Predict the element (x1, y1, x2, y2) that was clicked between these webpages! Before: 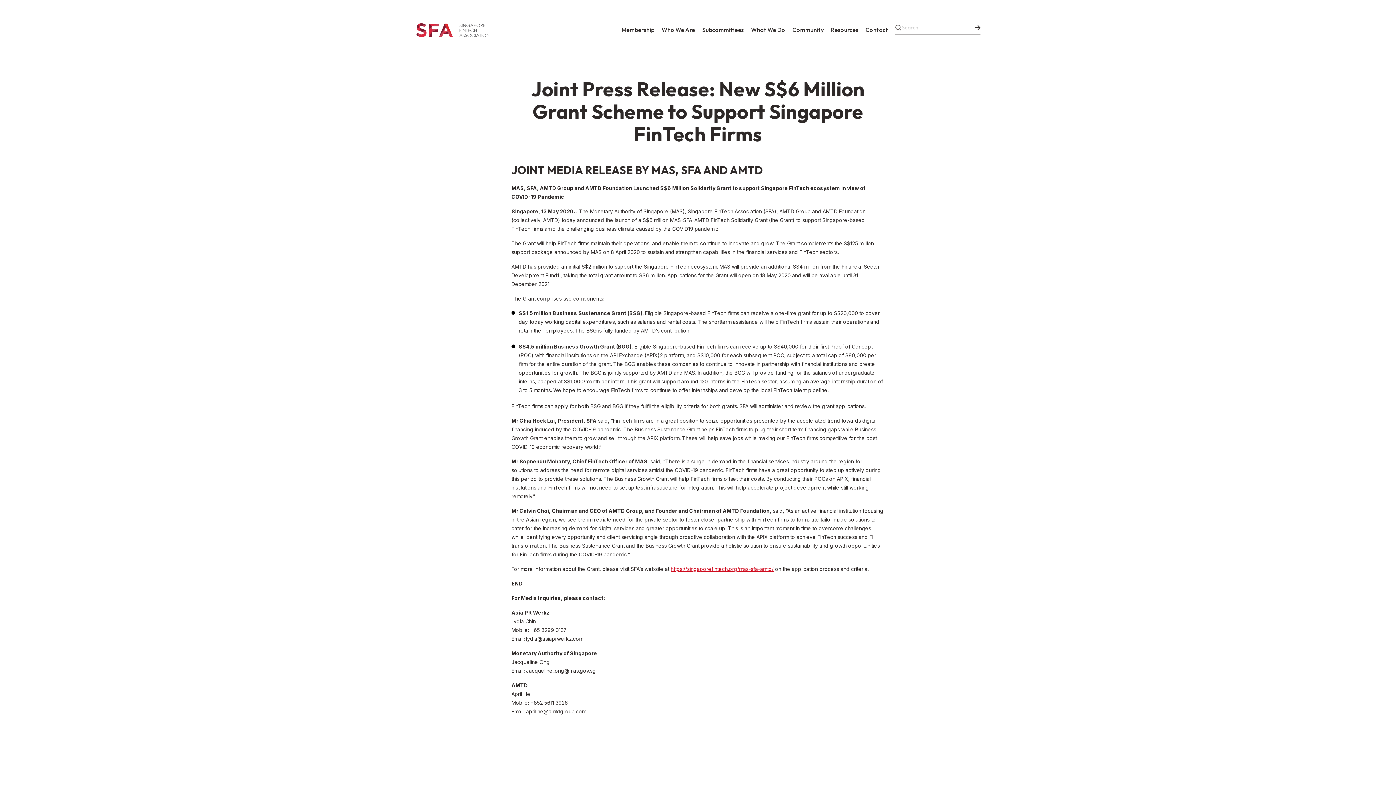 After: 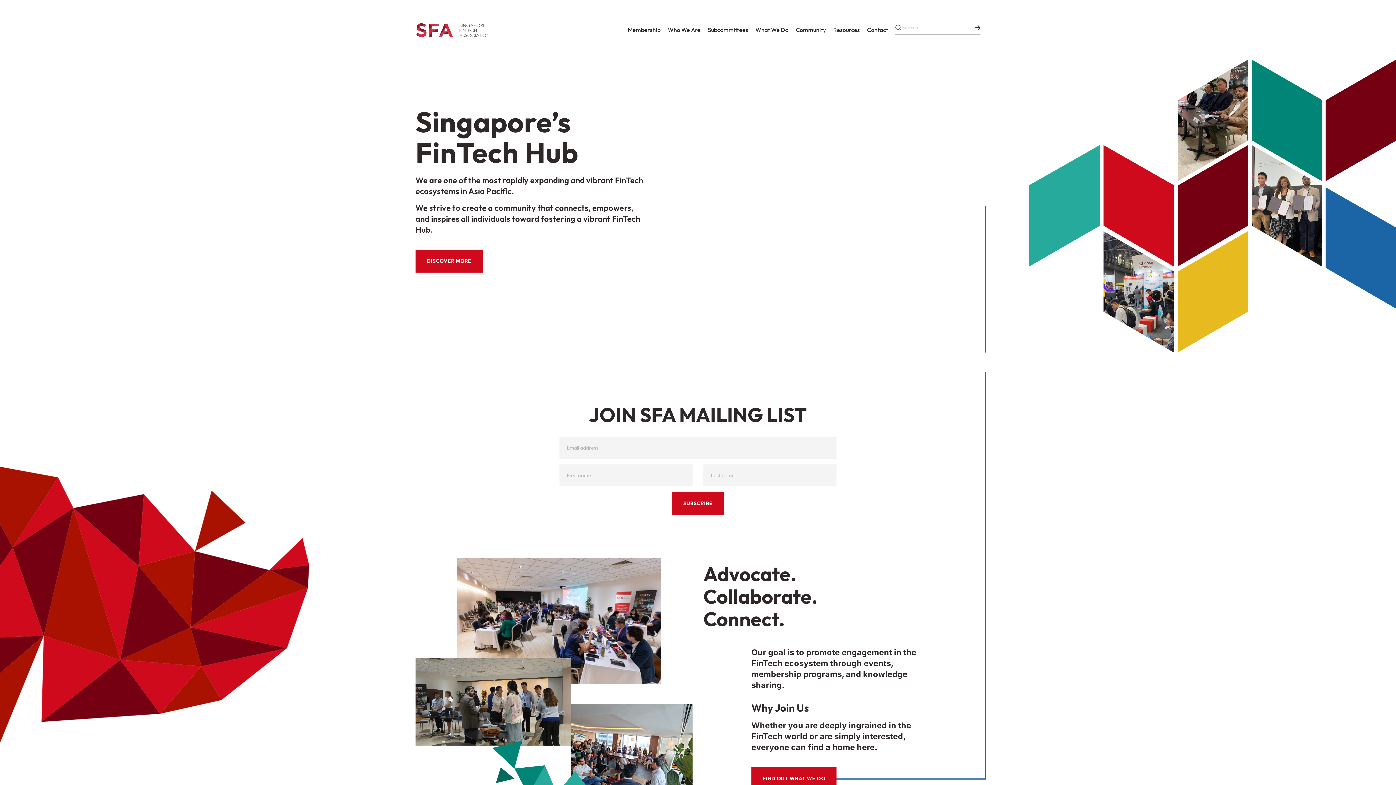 Action: bbox: (415, 20, 490, 39)